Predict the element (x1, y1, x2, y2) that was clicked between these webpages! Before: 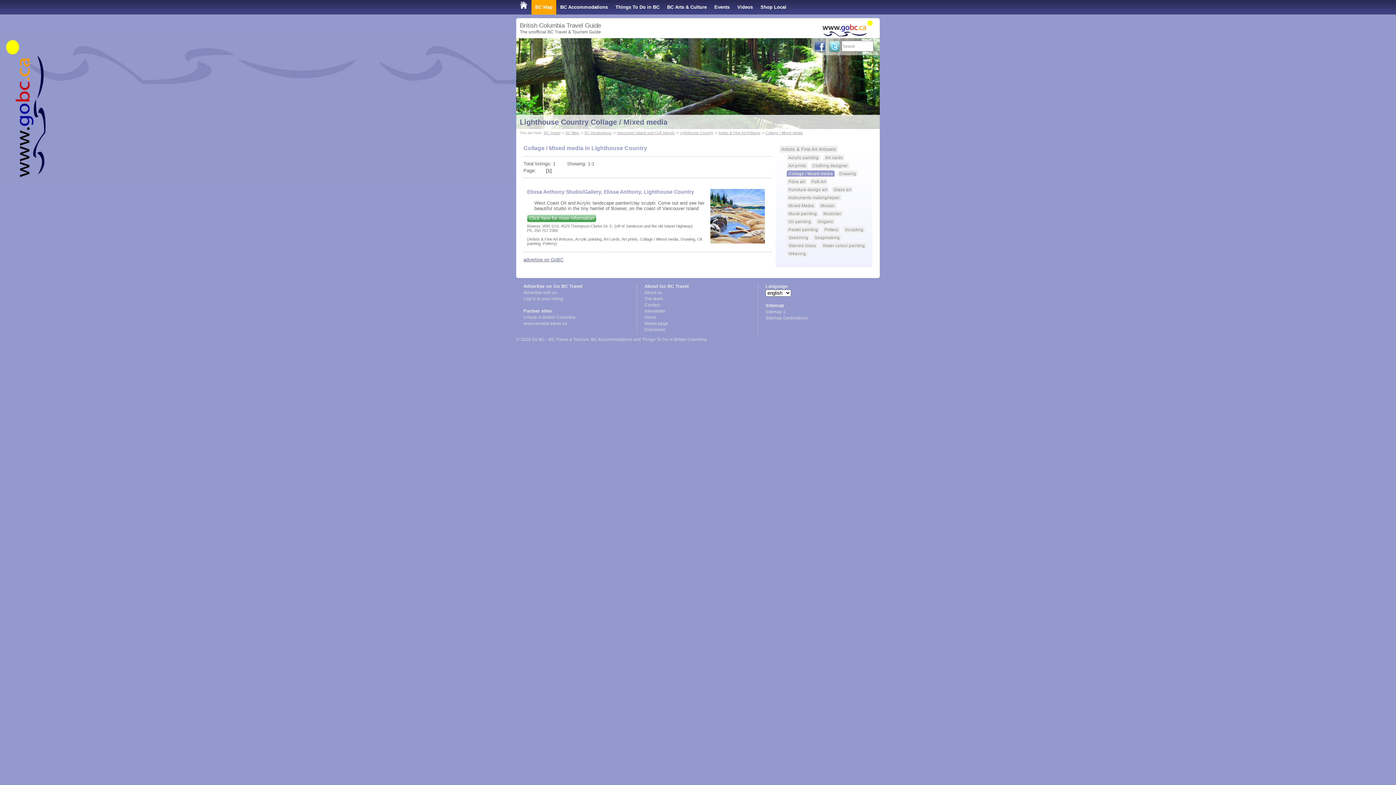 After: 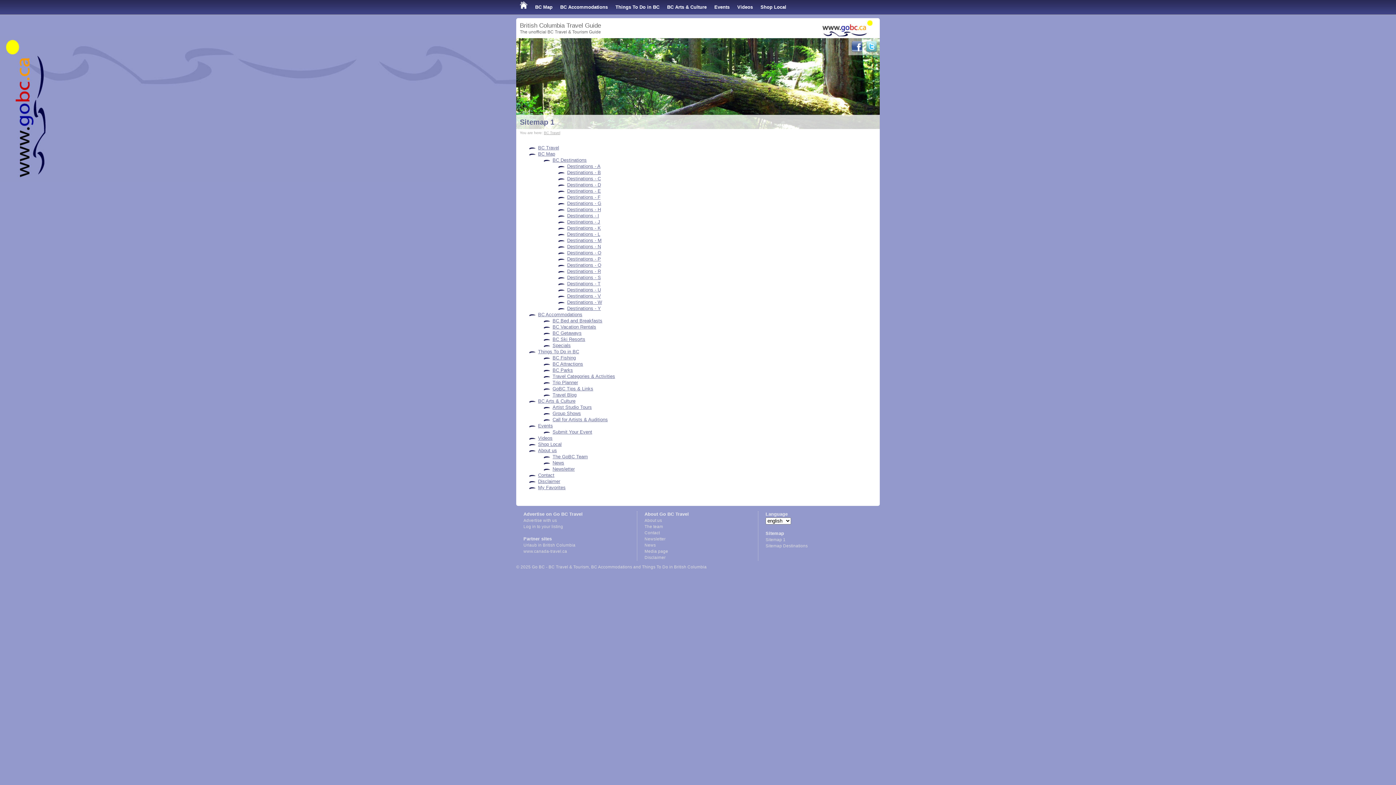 Action: bbox: (765, 309, 785, 314) label: Sitemap 1